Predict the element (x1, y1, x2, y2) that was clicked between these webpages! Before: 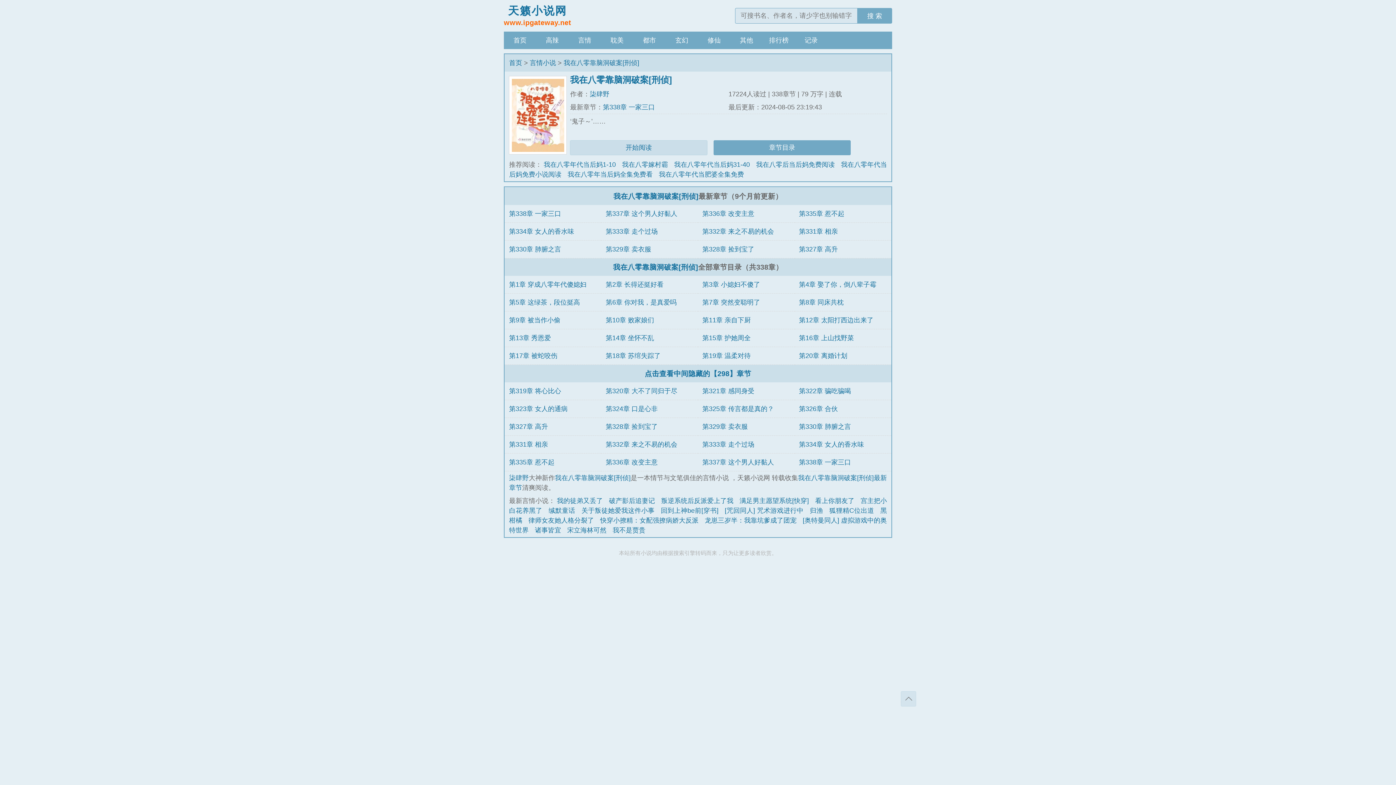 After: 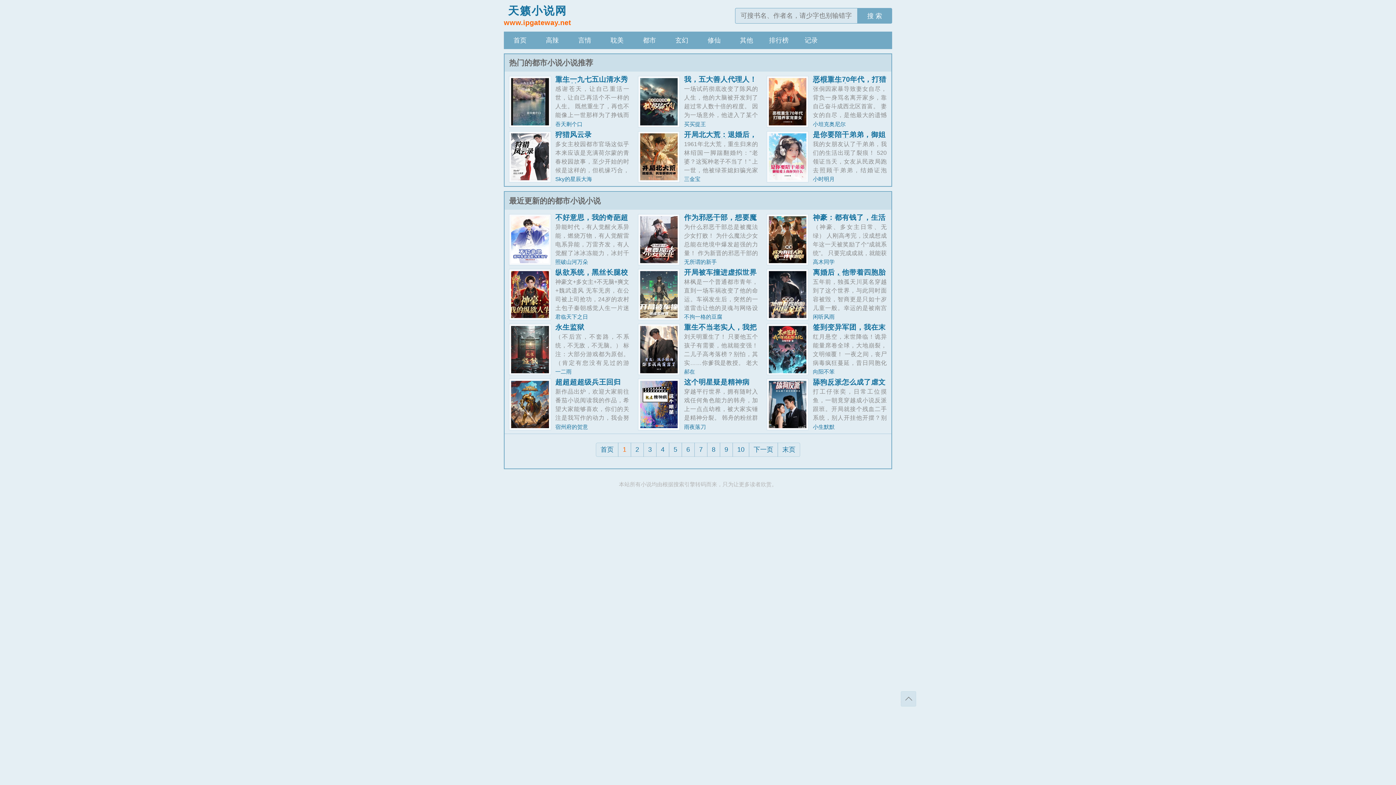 Action: bbox: (633, 31, 665, 49) label: 都市